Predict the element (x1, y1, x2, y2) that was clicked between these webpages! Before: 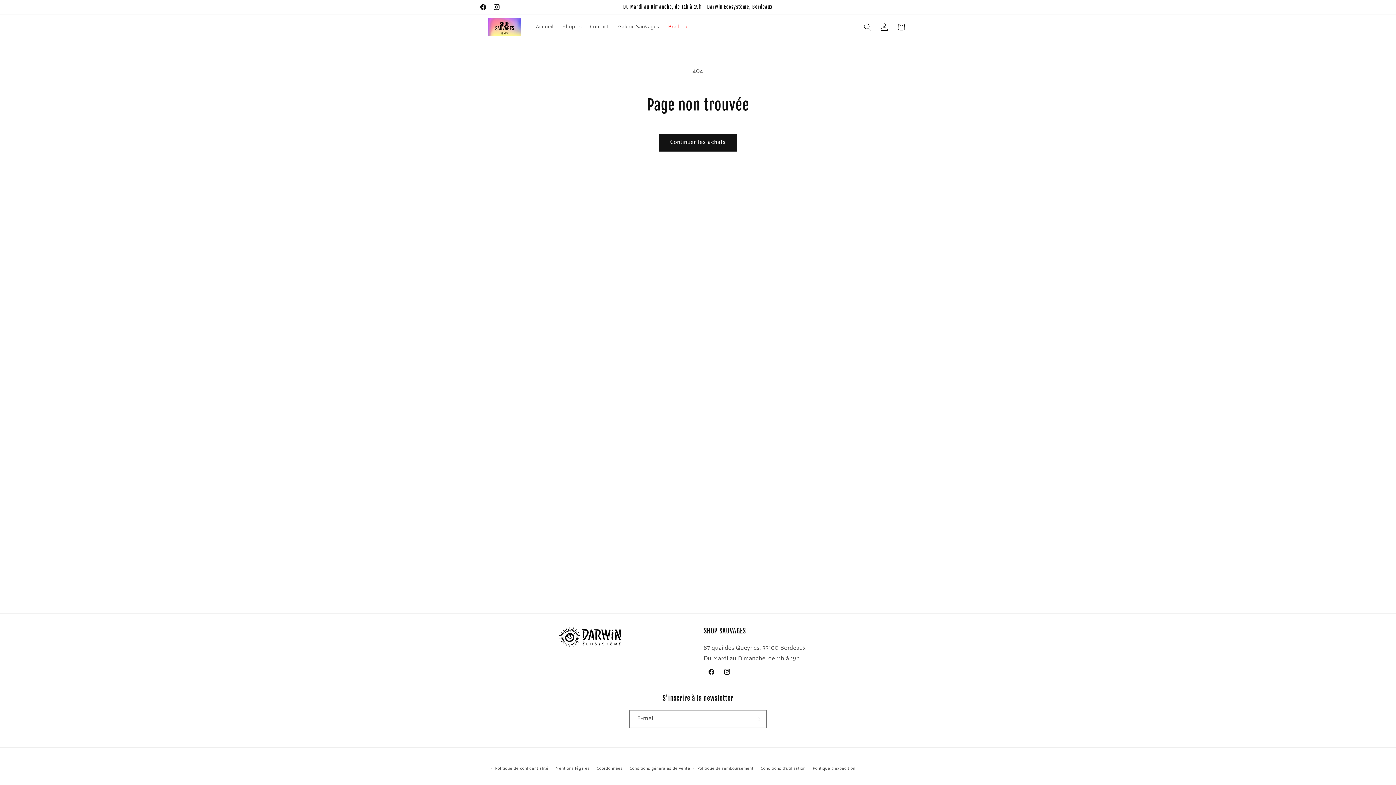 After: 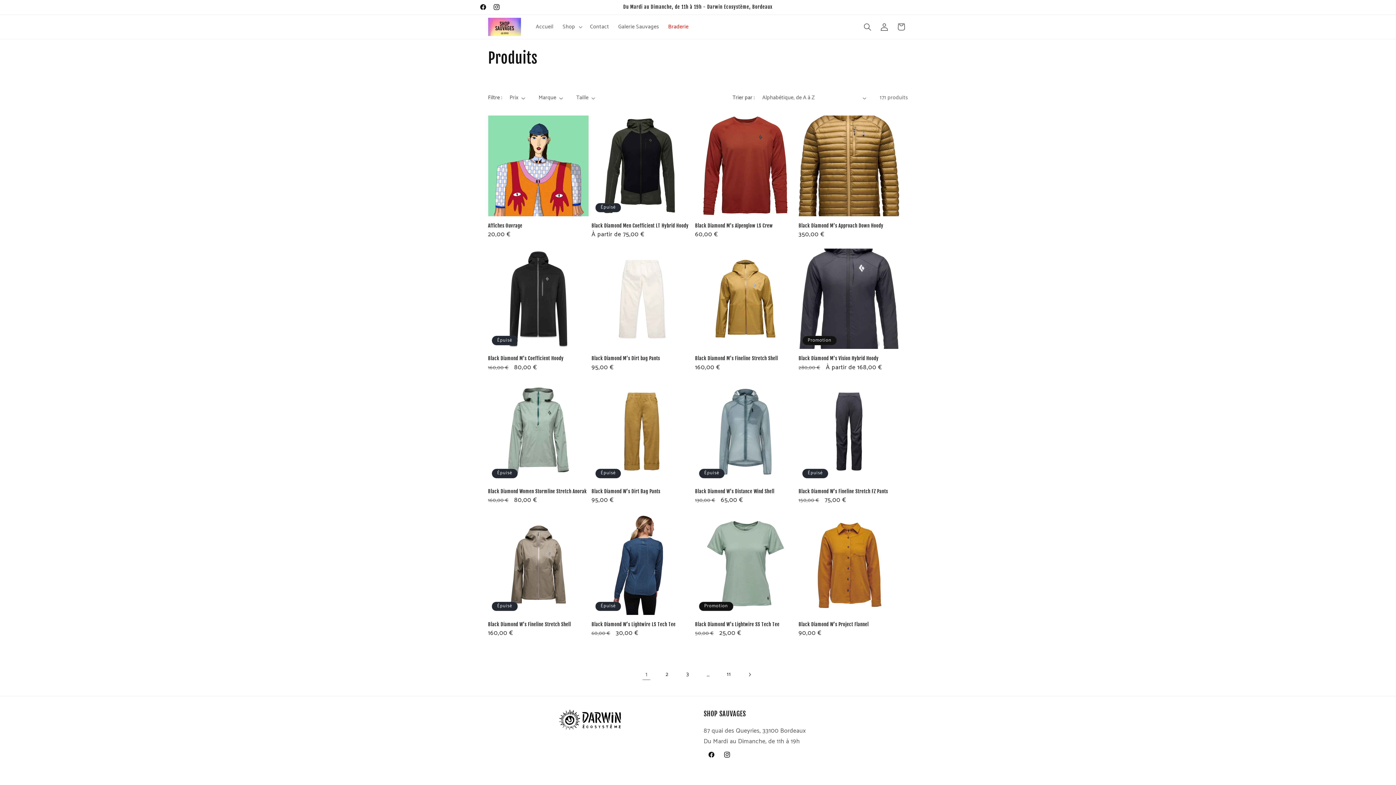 Action: bbox: (658, 133, 737, 151) label: Continuer les achats